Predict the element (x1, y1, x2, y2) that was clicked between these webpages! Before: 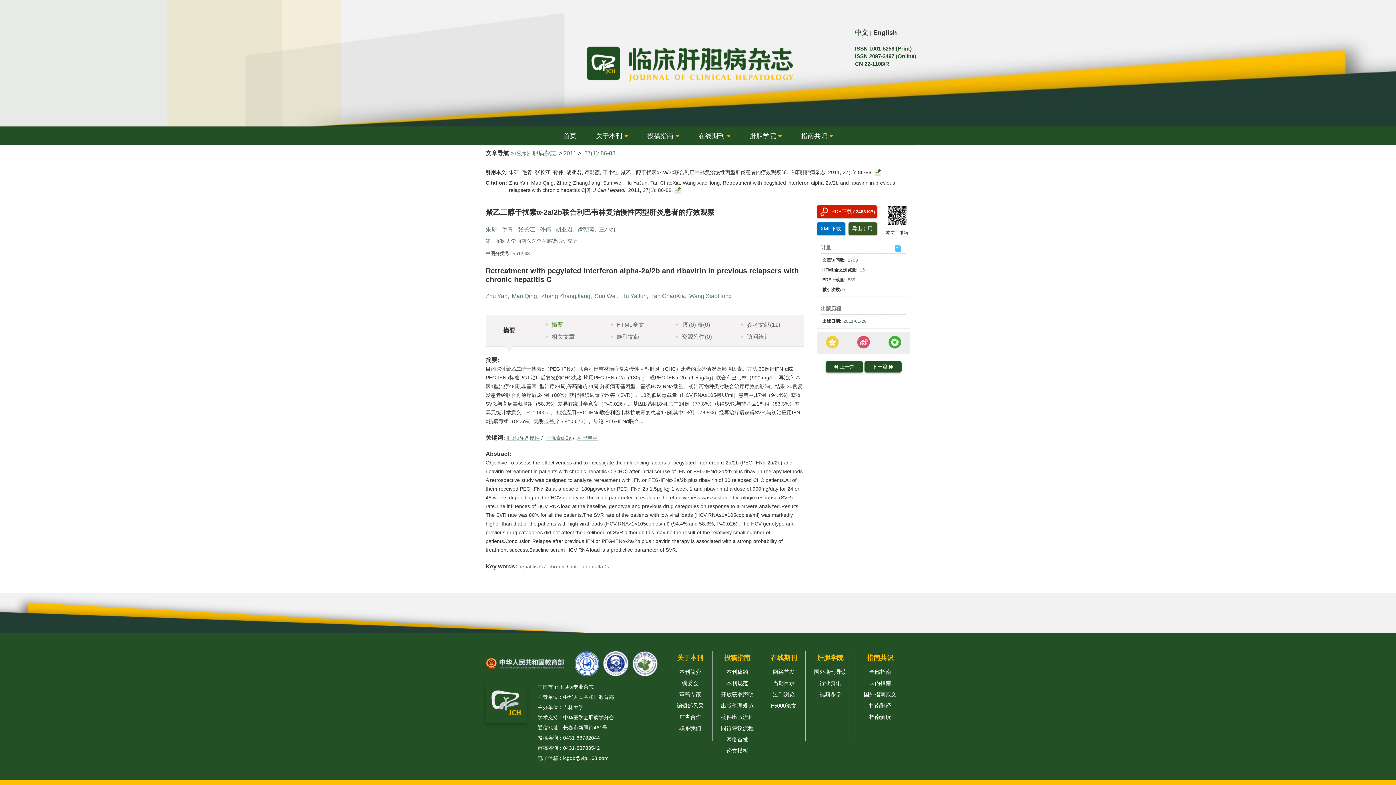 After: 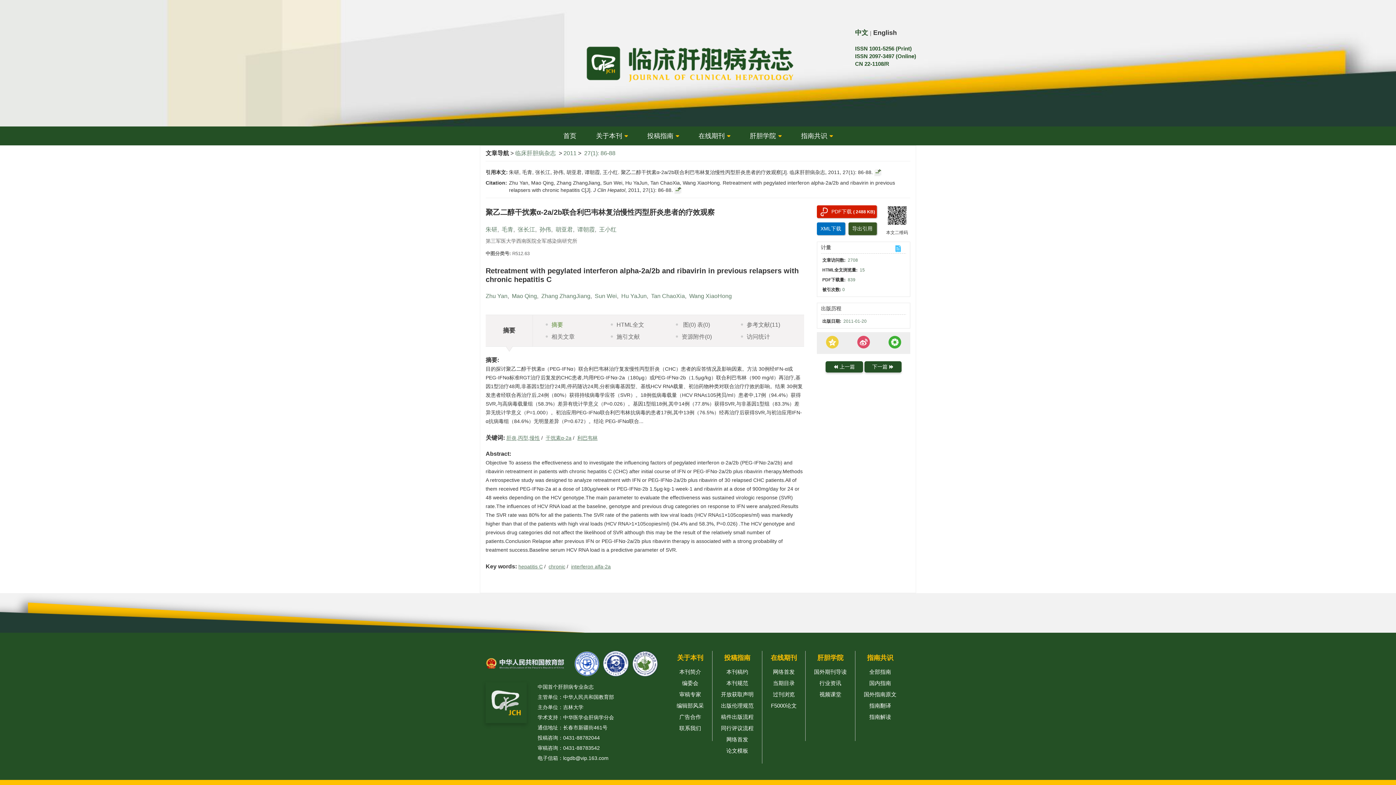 Action: bbox: (721, 725, 753, 731) label: 同行评议流程